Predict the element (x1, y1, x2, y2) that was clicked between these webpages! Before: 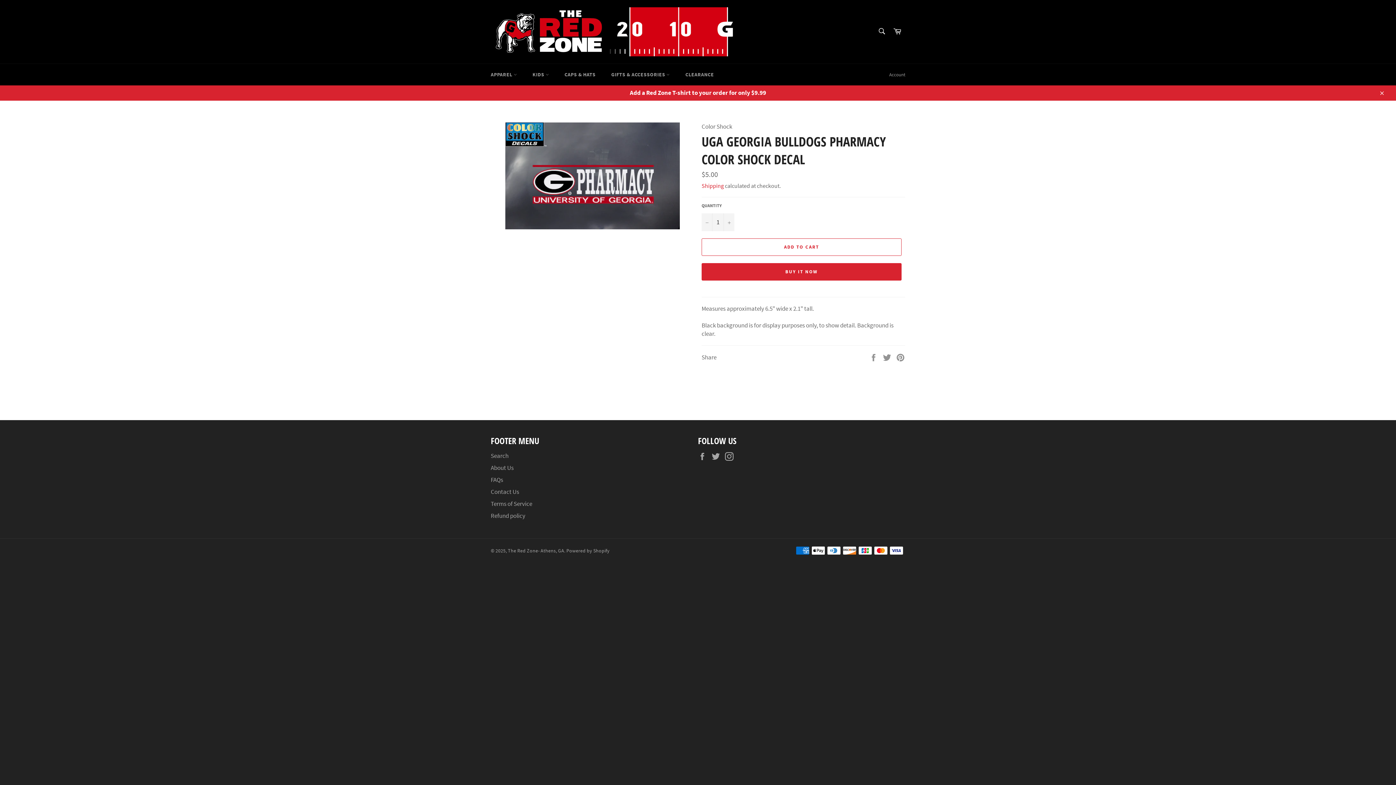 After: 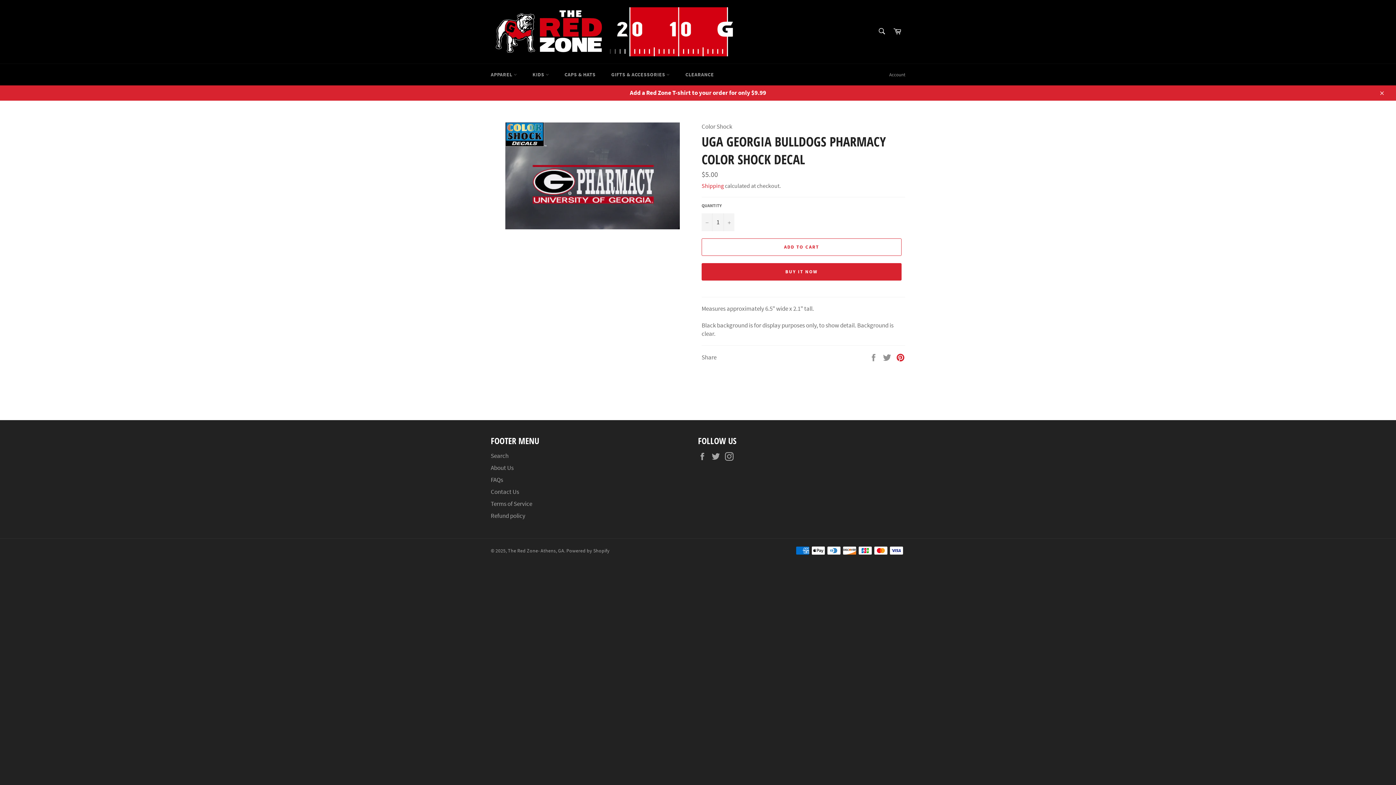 Action: label: Pin on Pinterest bbox: (896, 352, 905, 360)